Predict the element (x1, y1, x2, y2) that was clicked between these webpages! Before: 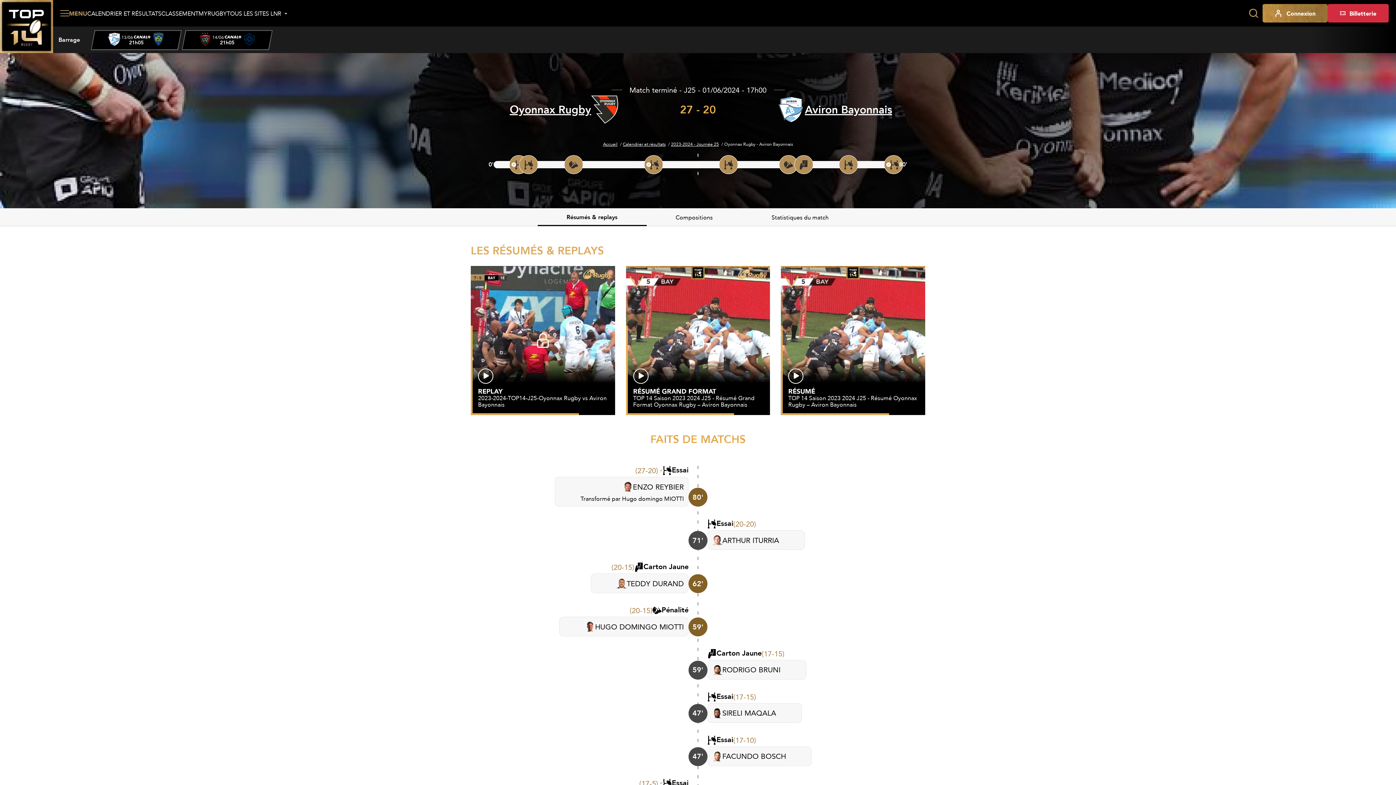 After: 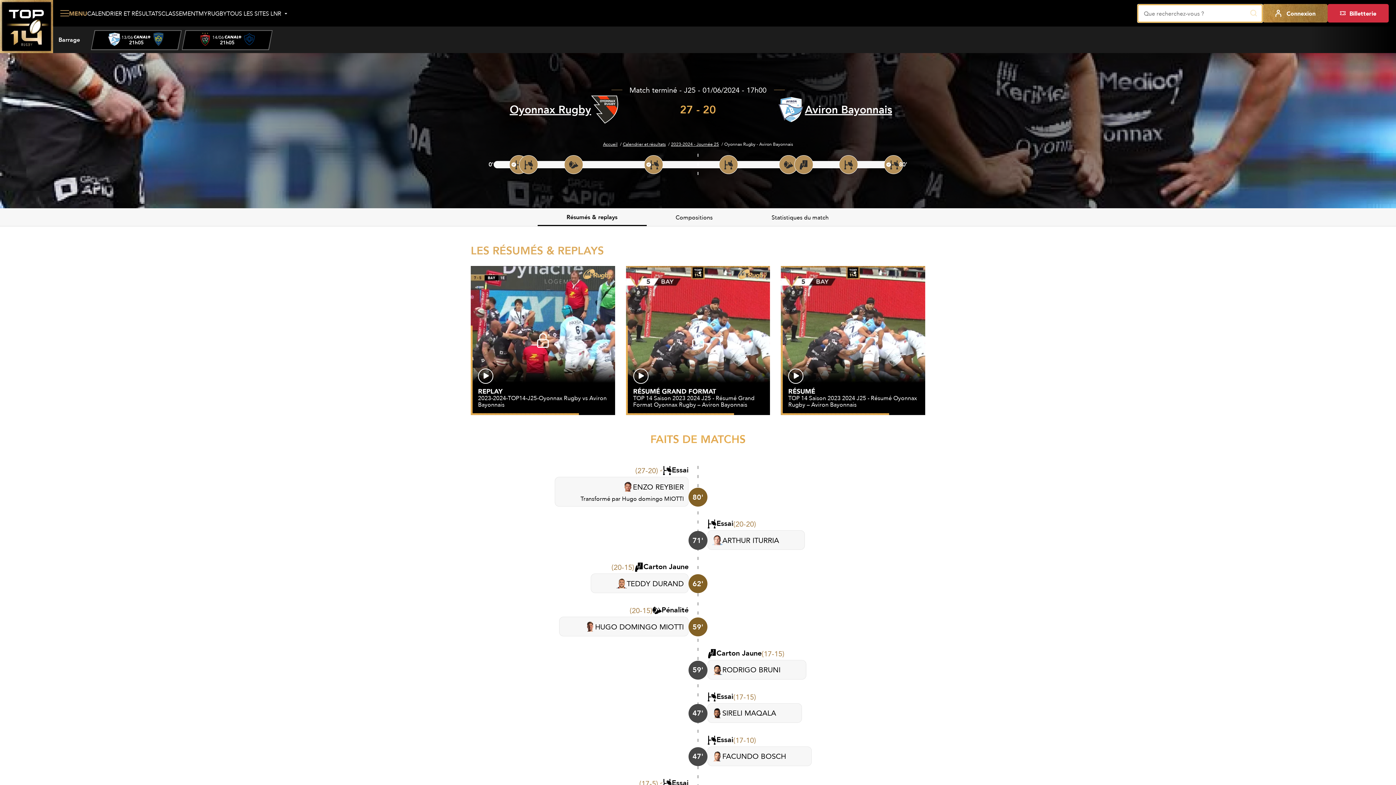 Action: label: Lancer la recherche bbox: (1244, 4, 1263, 22)